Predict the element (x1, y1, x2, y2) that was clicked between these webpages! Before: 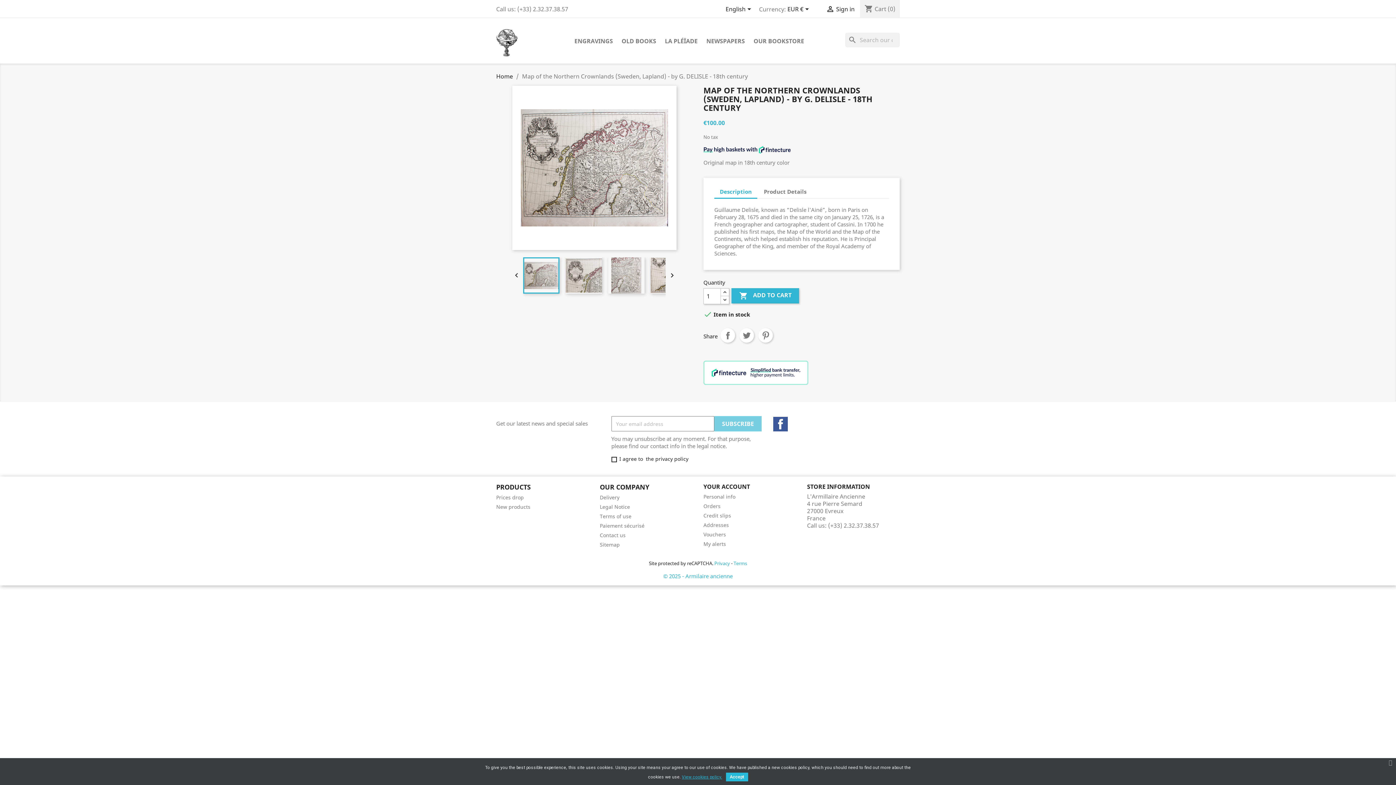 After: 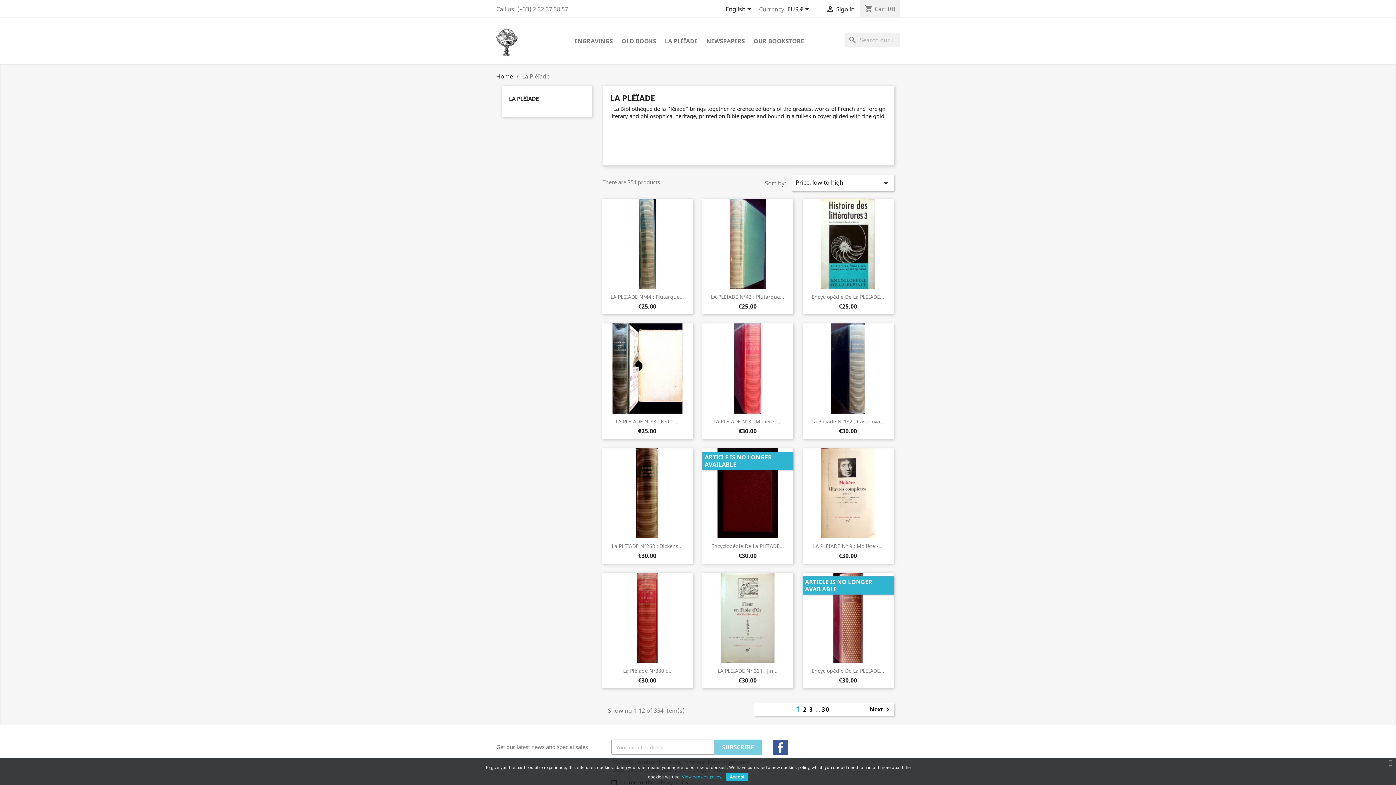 Action: bbox: (661, 36, 701, 46) label: LA PLÉÏADE